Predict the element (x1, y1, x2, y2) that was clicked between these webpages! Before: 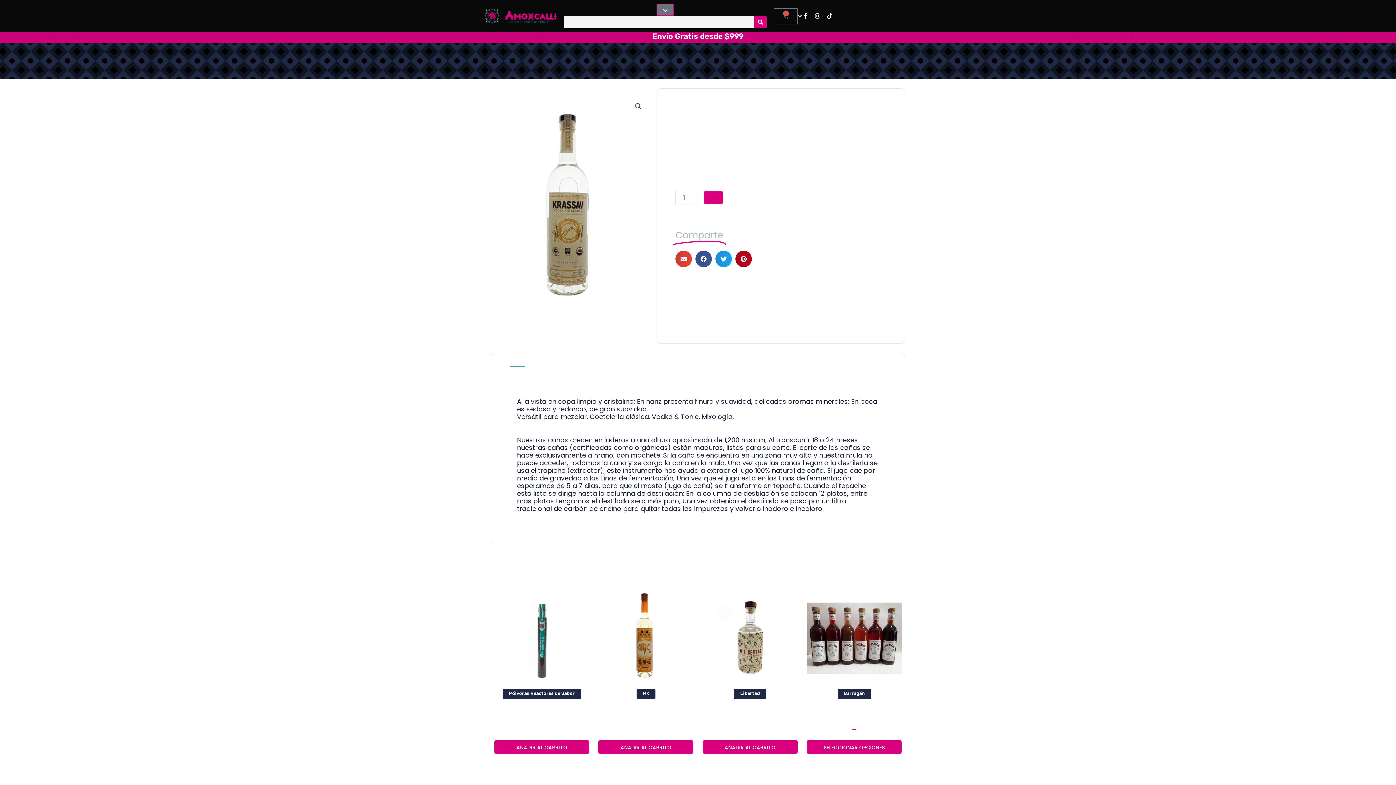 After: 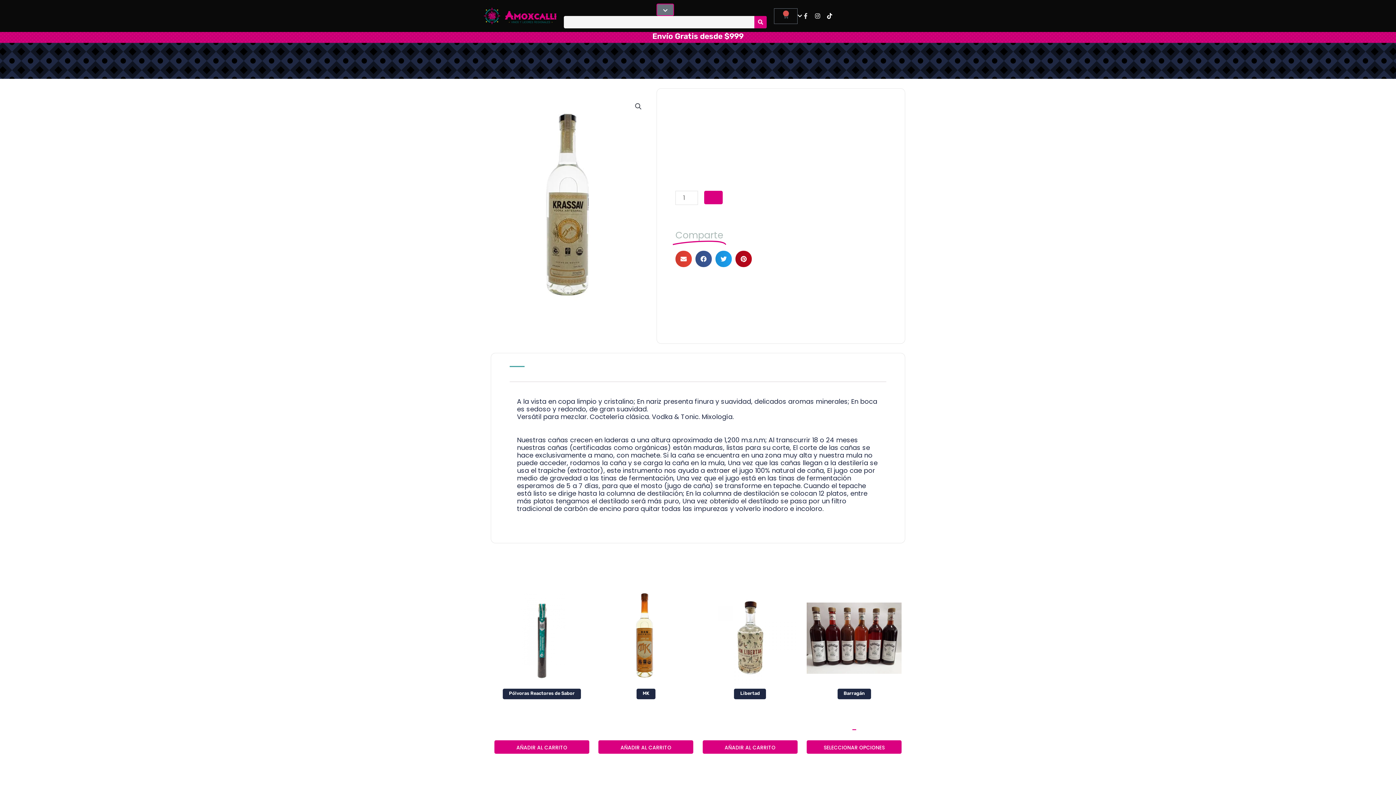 Action: bbox: (802, 13, 811, 18)